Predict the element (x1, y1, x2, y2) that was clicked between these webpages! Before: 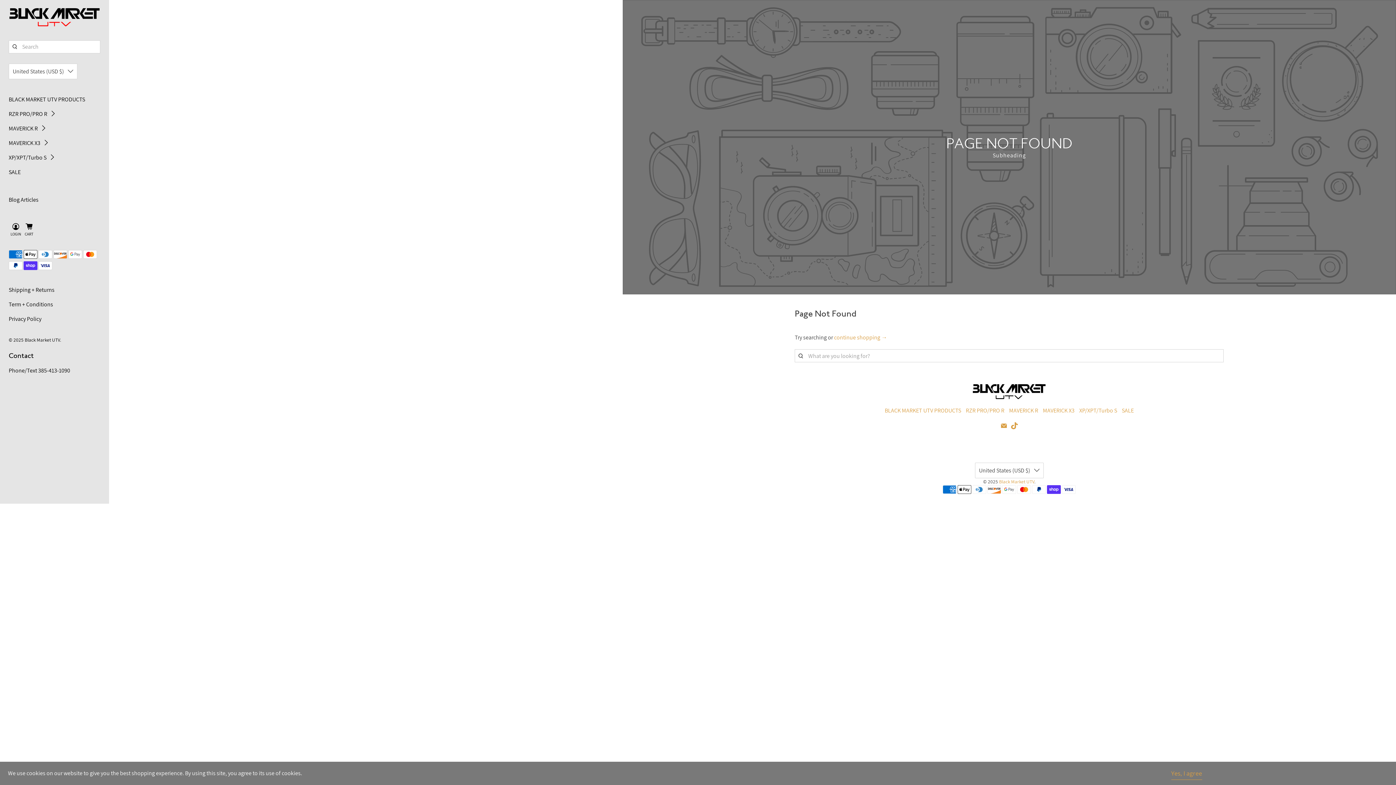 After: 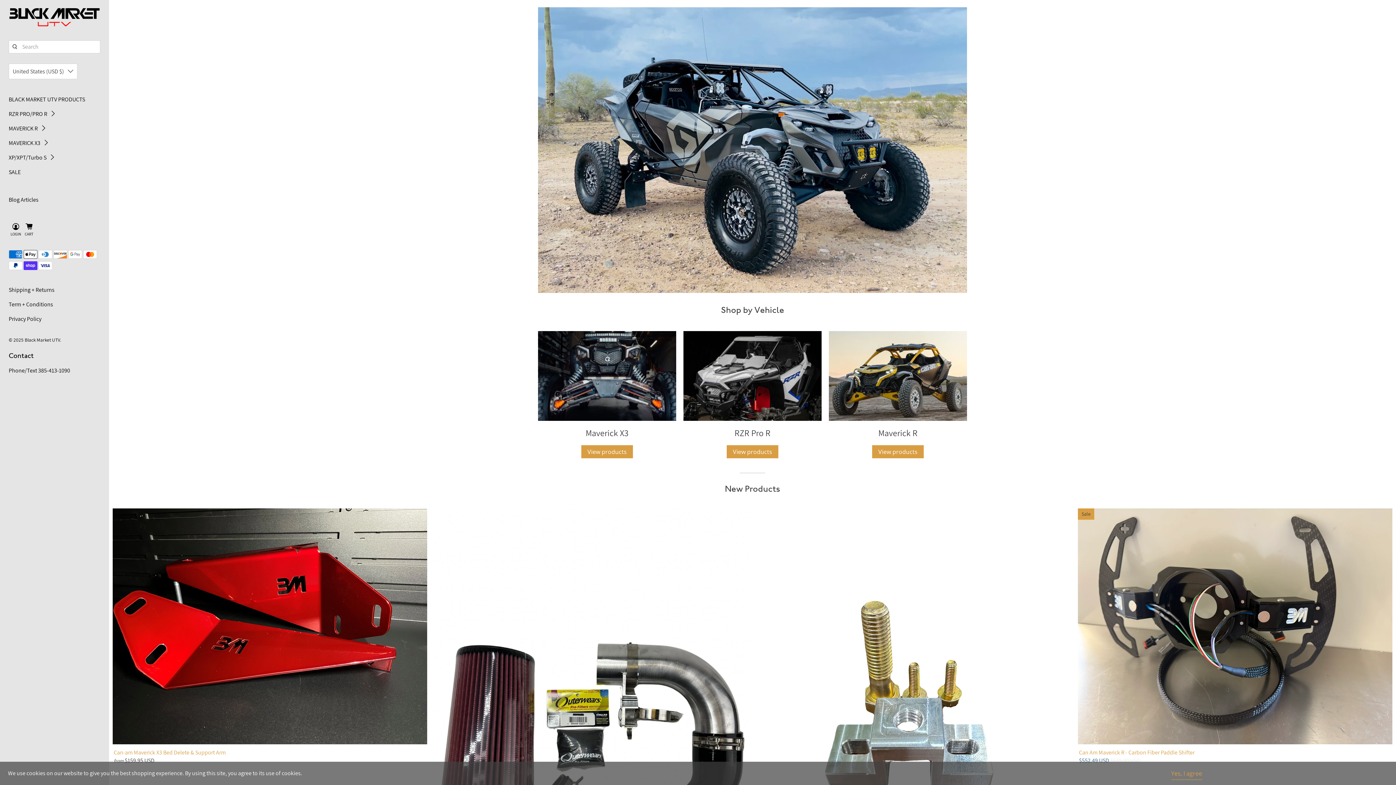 Action: bbox: (973, 384, 1045, 399)